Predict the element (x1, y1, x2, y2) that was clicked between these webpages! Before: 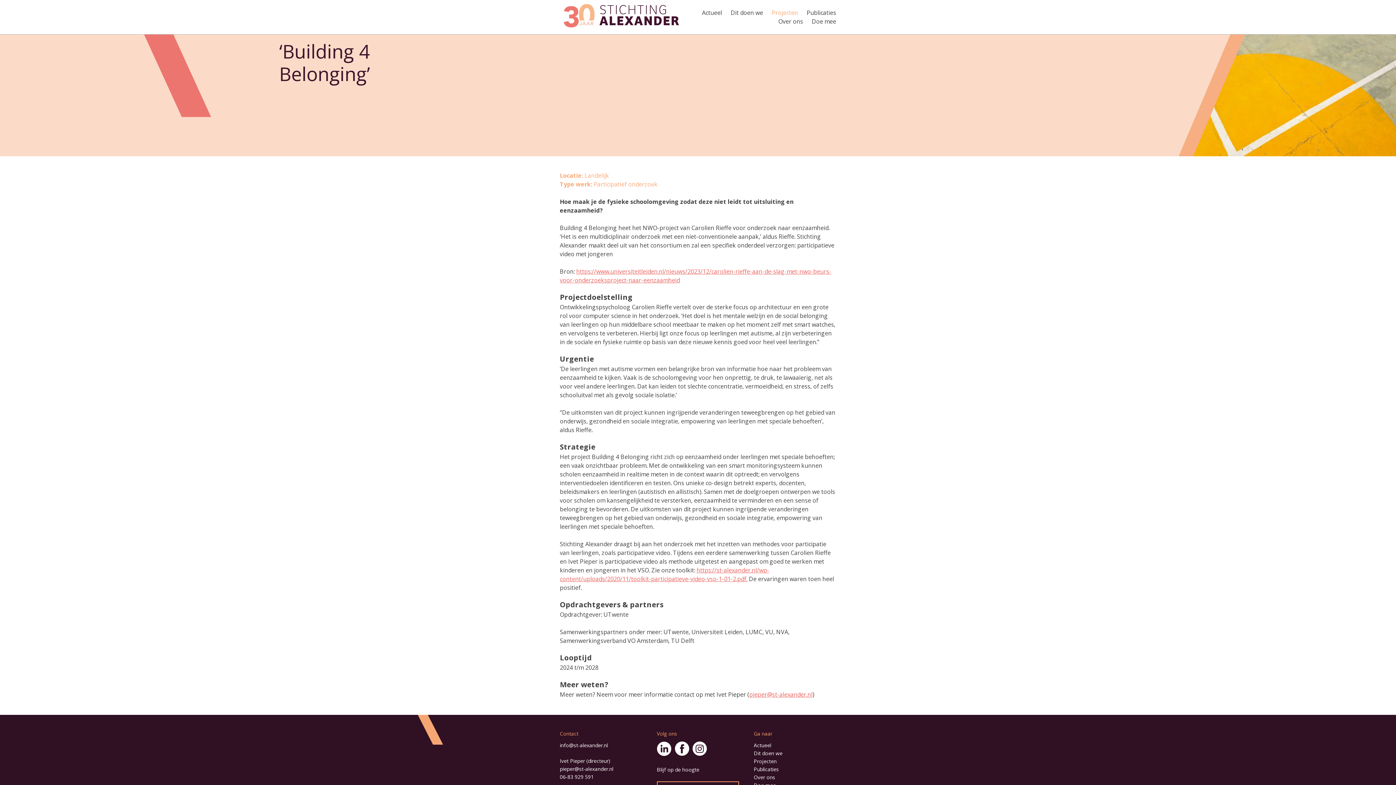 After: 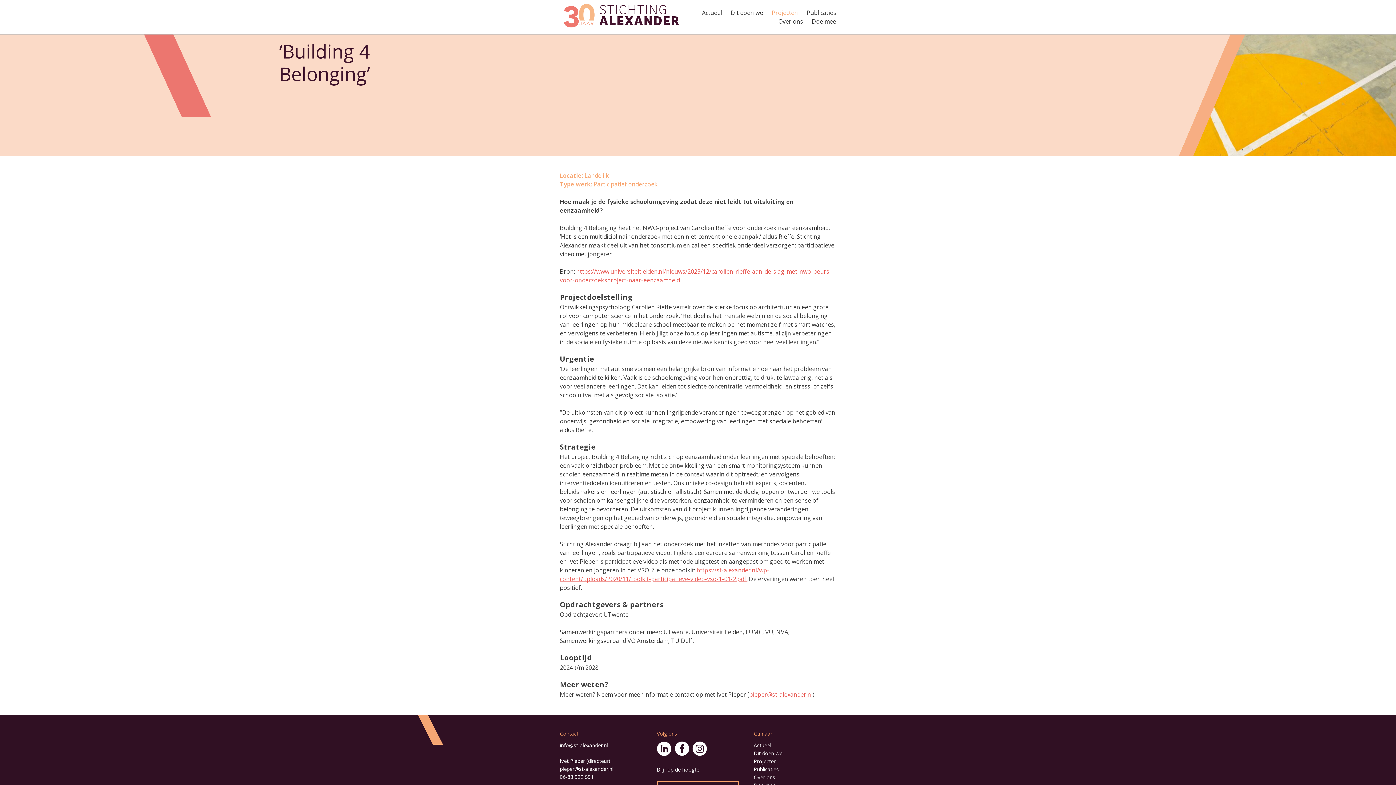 Action: bbox: (560, 765, 613, 772) label: pieper@st-alexander.nl